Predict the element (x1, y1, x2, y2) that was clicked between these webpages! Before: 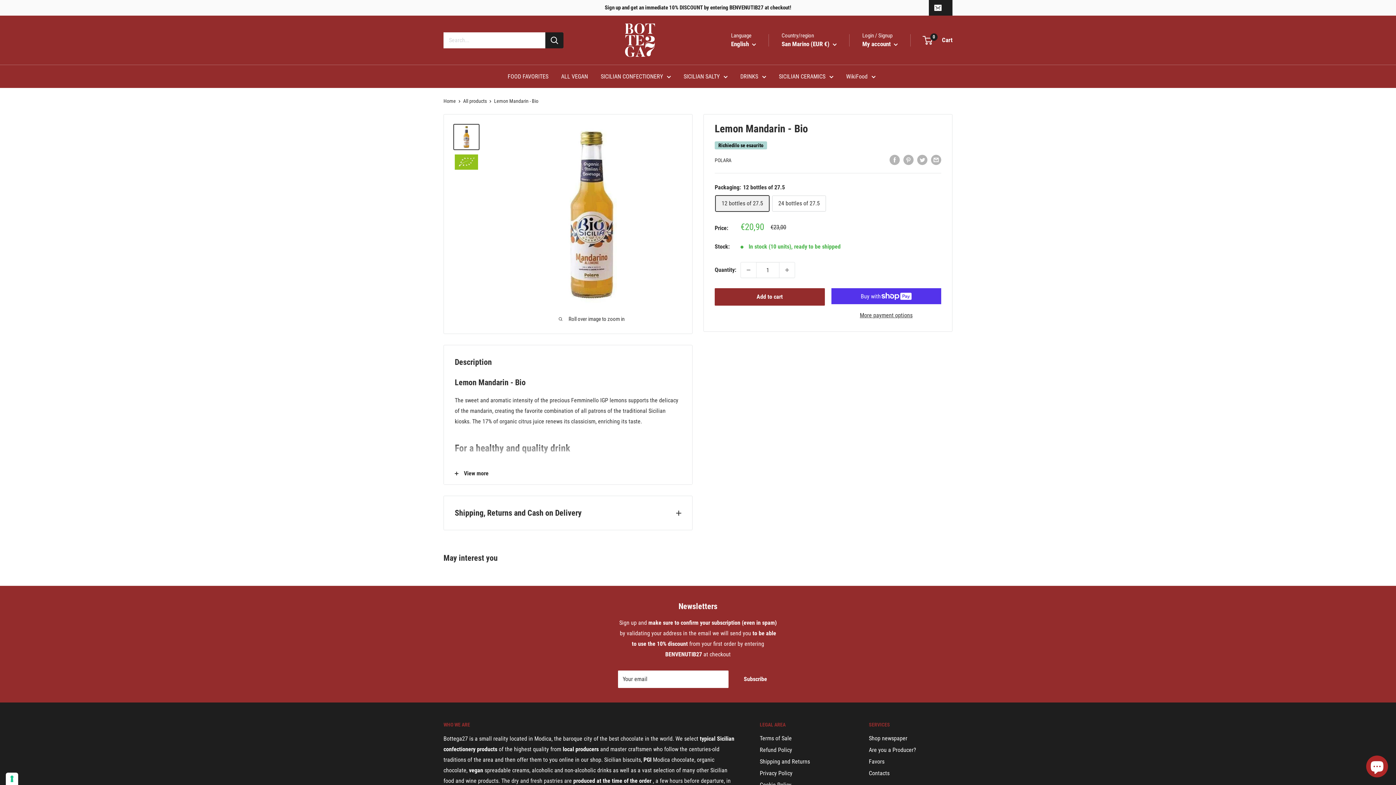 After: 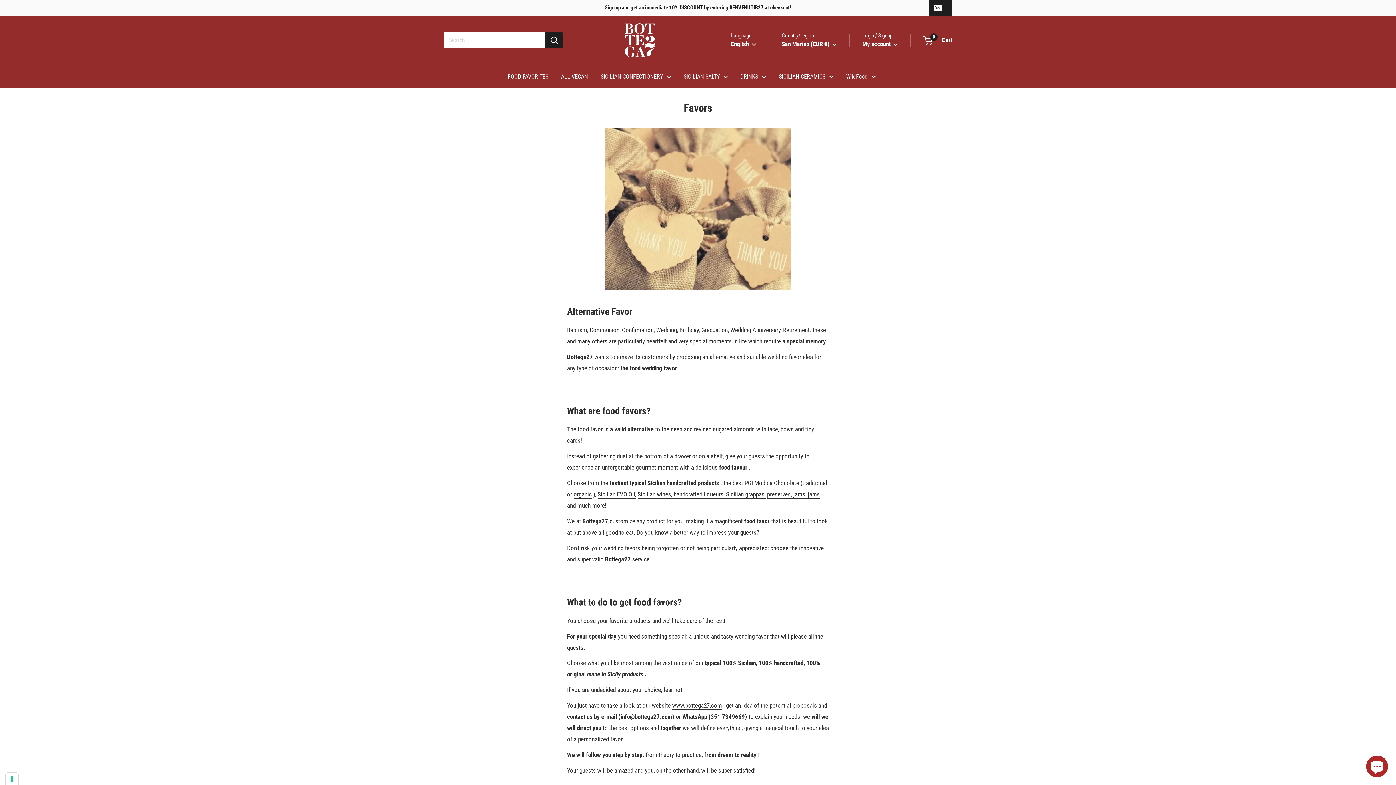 Action: bbox: (507, 71, 548, 81) label: FOOD FAVORITES